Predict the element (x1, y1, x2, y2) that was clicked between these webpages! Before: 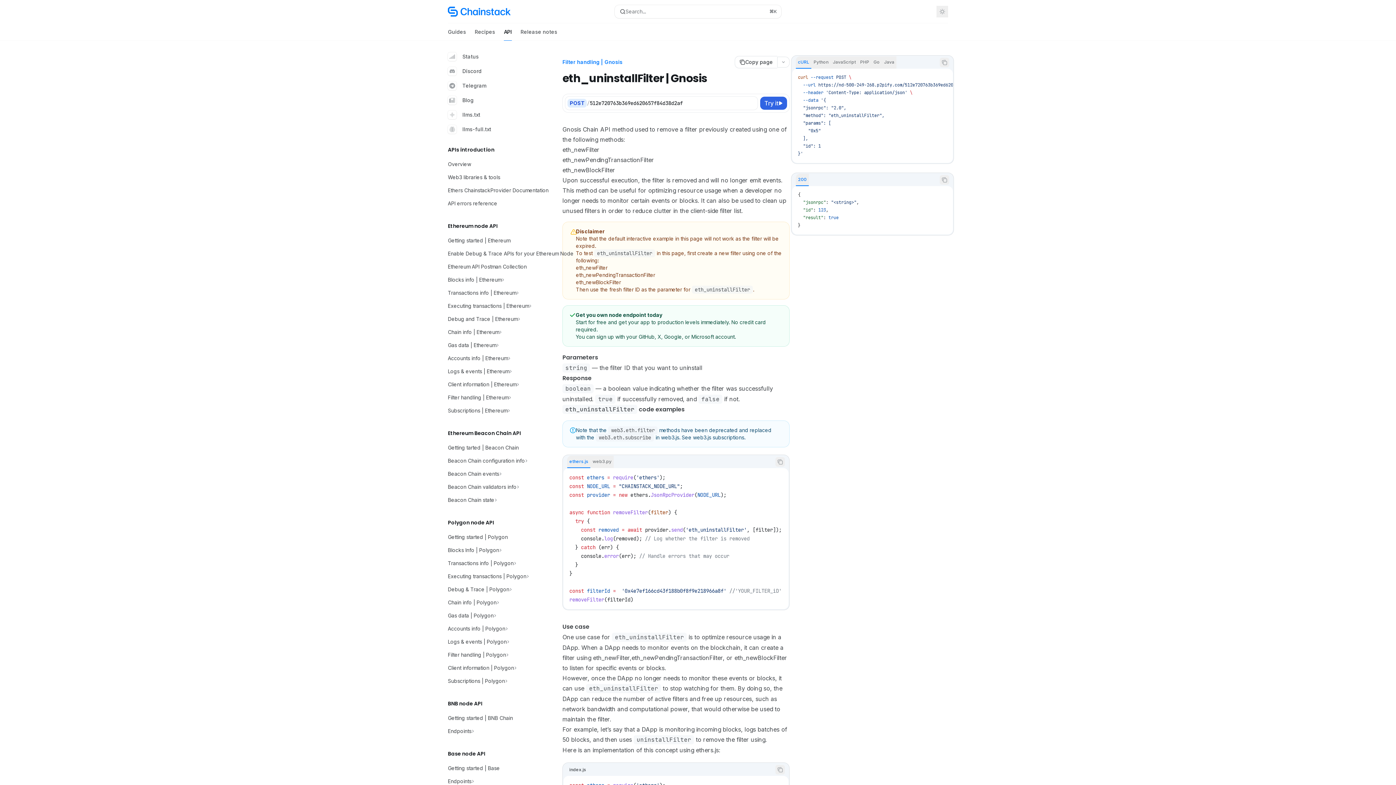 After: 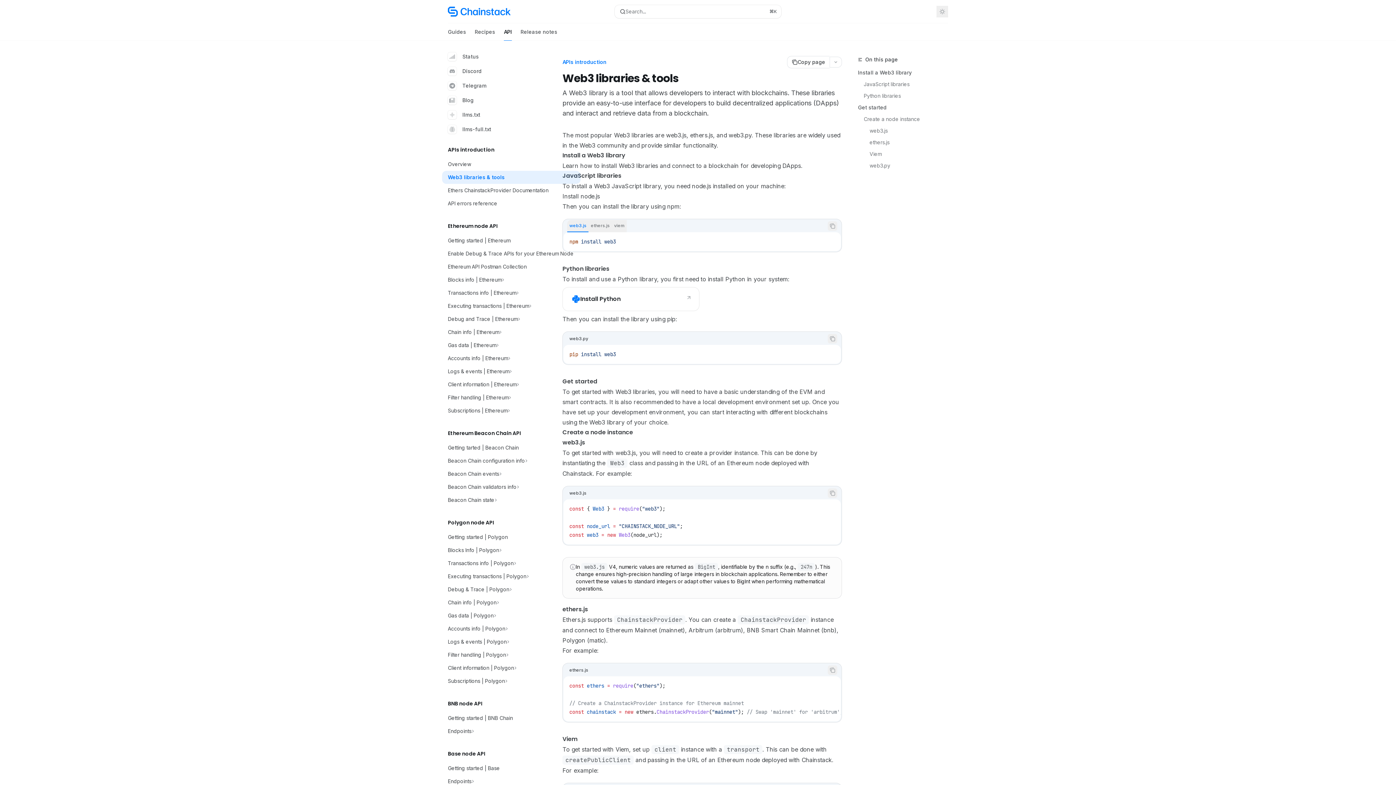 Action: bbox: (442, 170, 580, 184) label: Web3 libraries & tools